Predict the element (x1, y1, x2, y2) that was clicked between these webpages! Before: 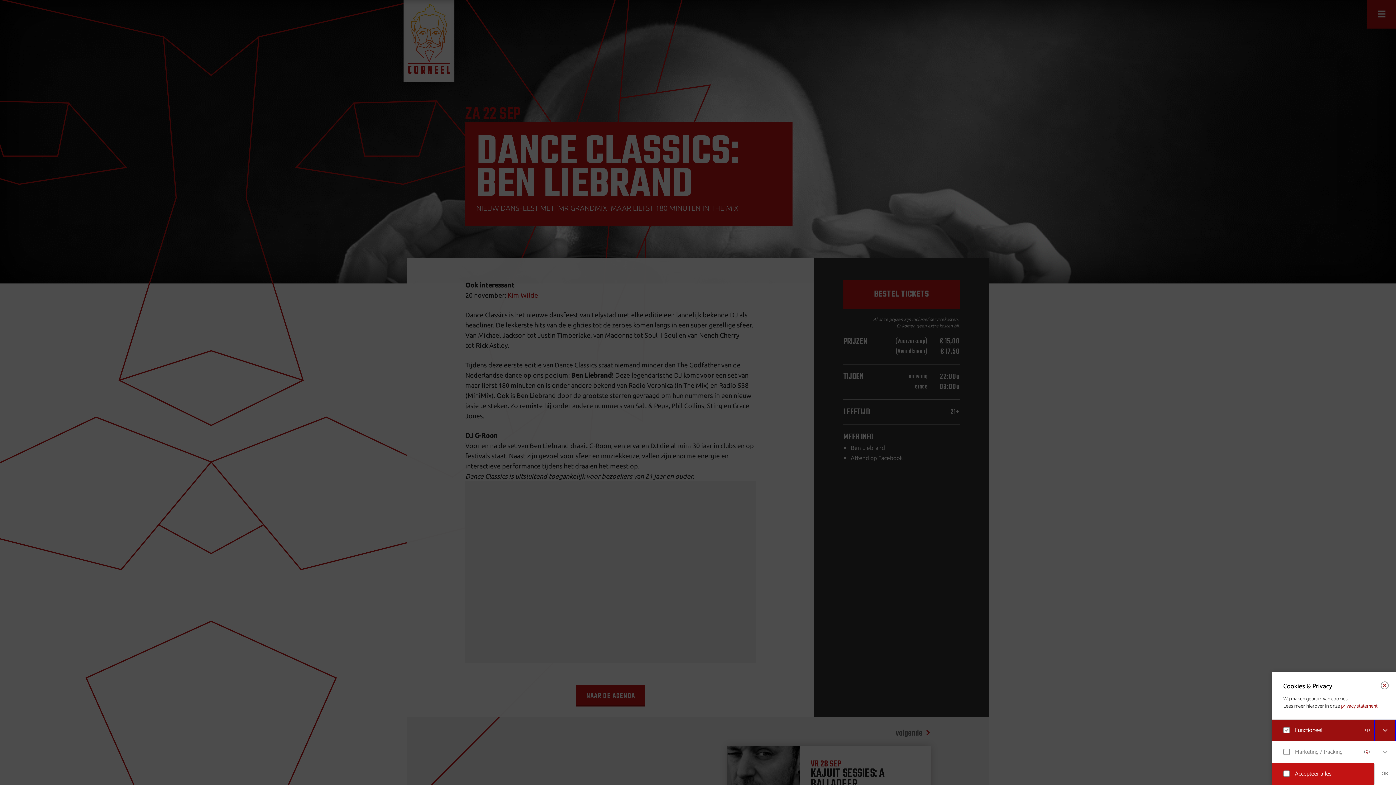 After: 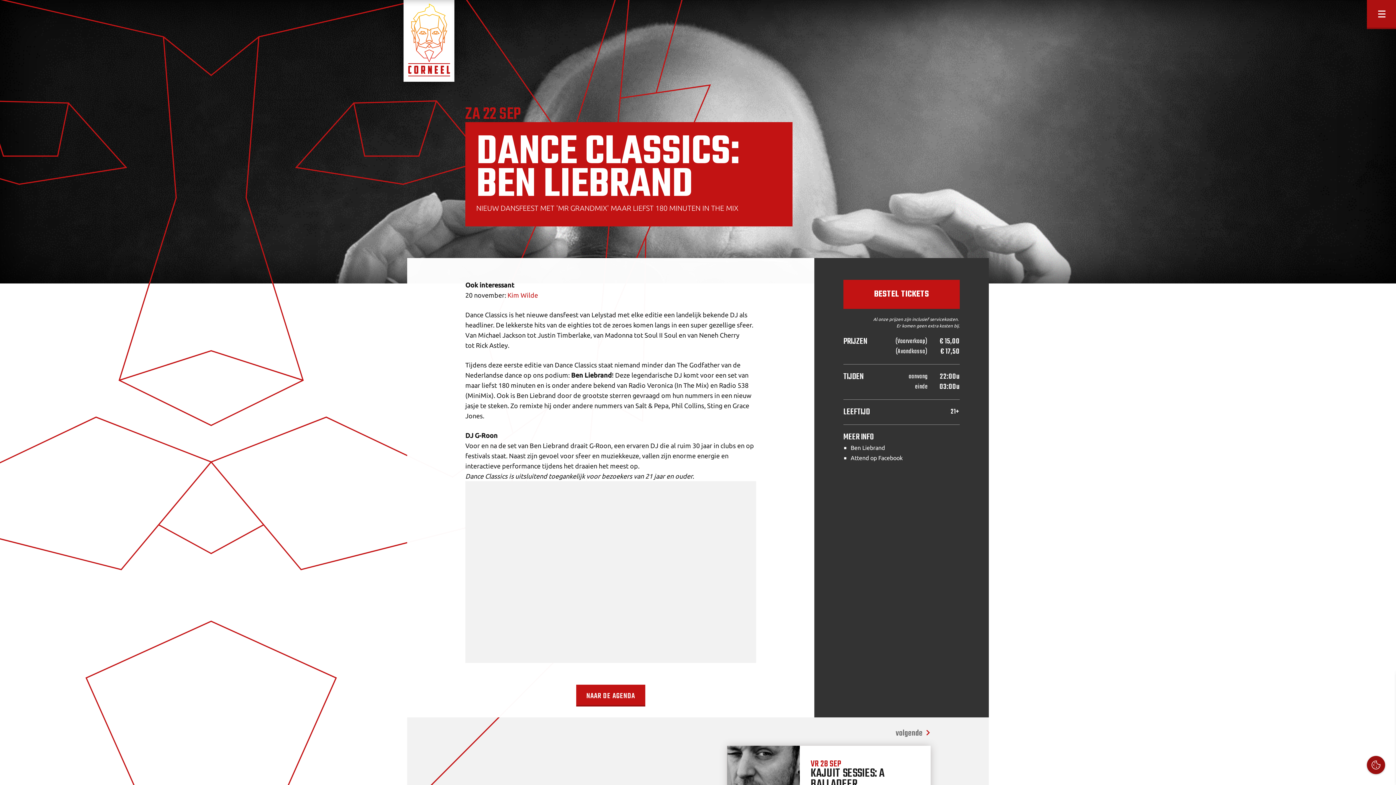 Action: bbox: (1374, 763, 1396, 785) label: OK